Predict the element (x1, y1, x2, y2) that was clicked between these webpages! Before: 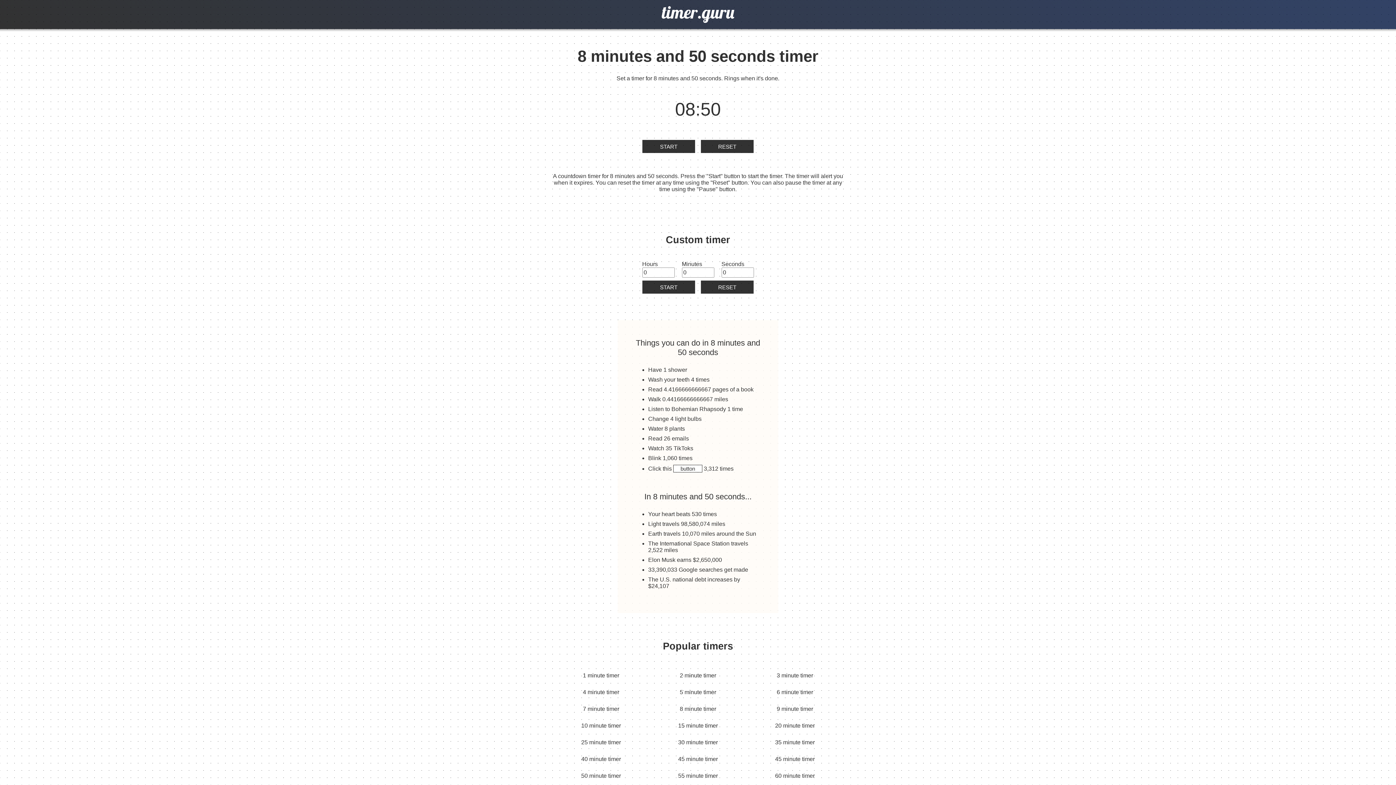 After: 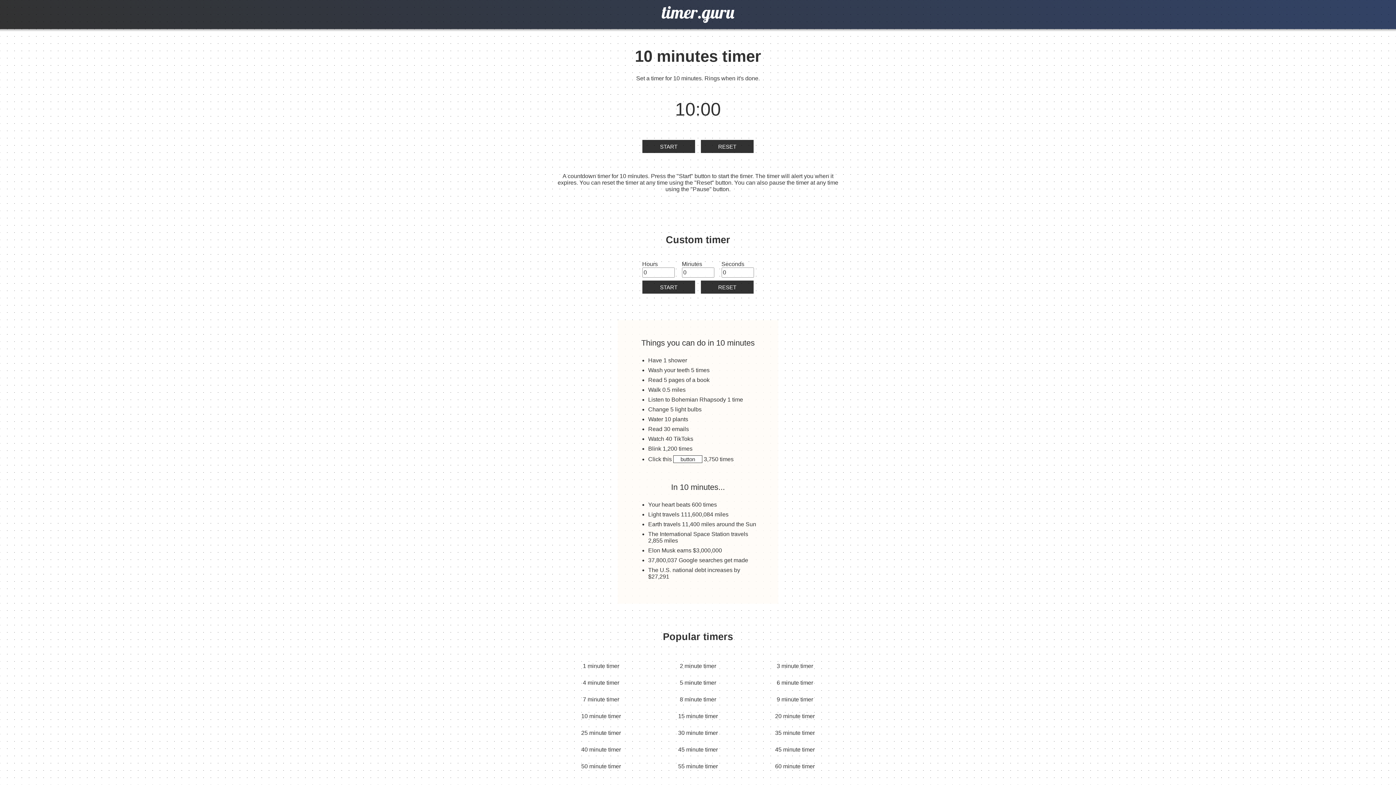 Action: bbox: (556, 722, 646, 729) label: 10 minute timer